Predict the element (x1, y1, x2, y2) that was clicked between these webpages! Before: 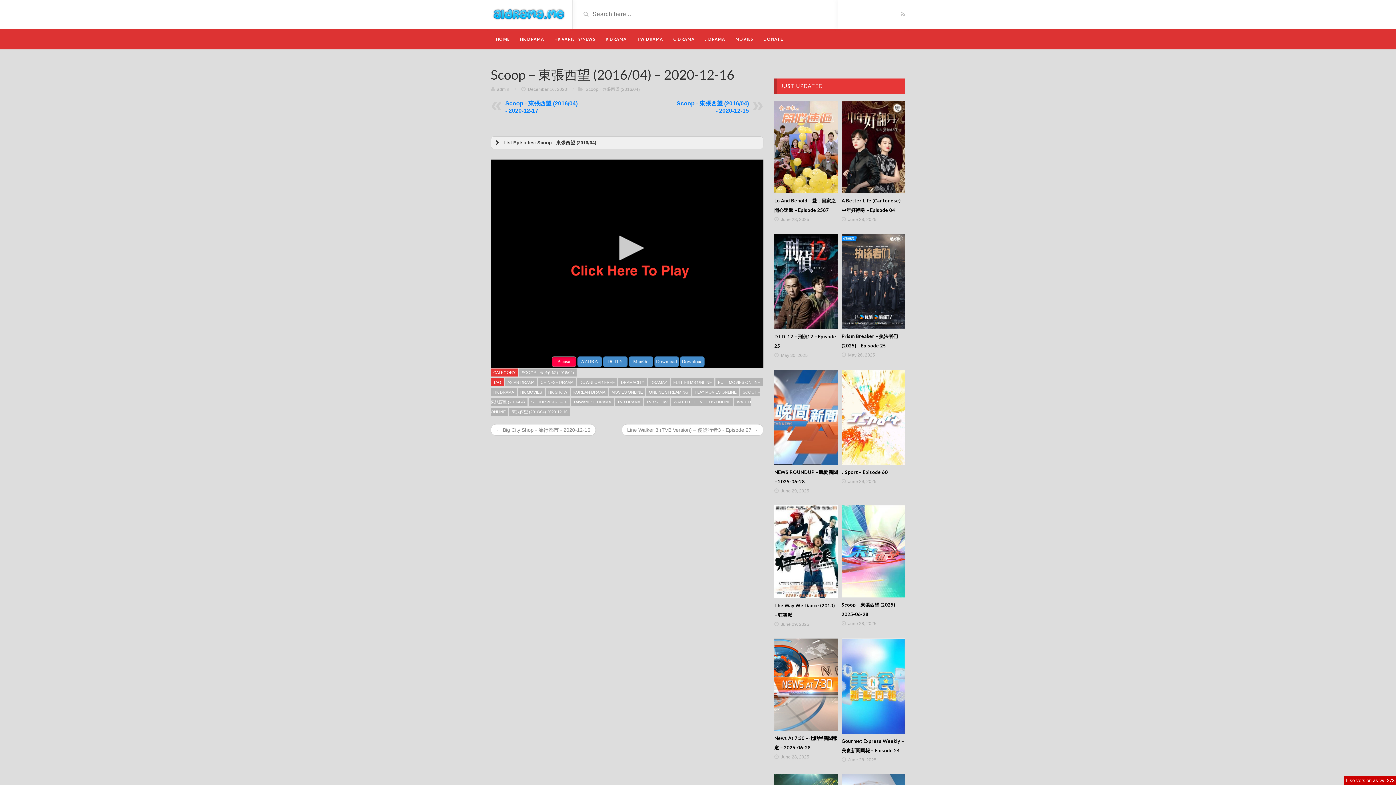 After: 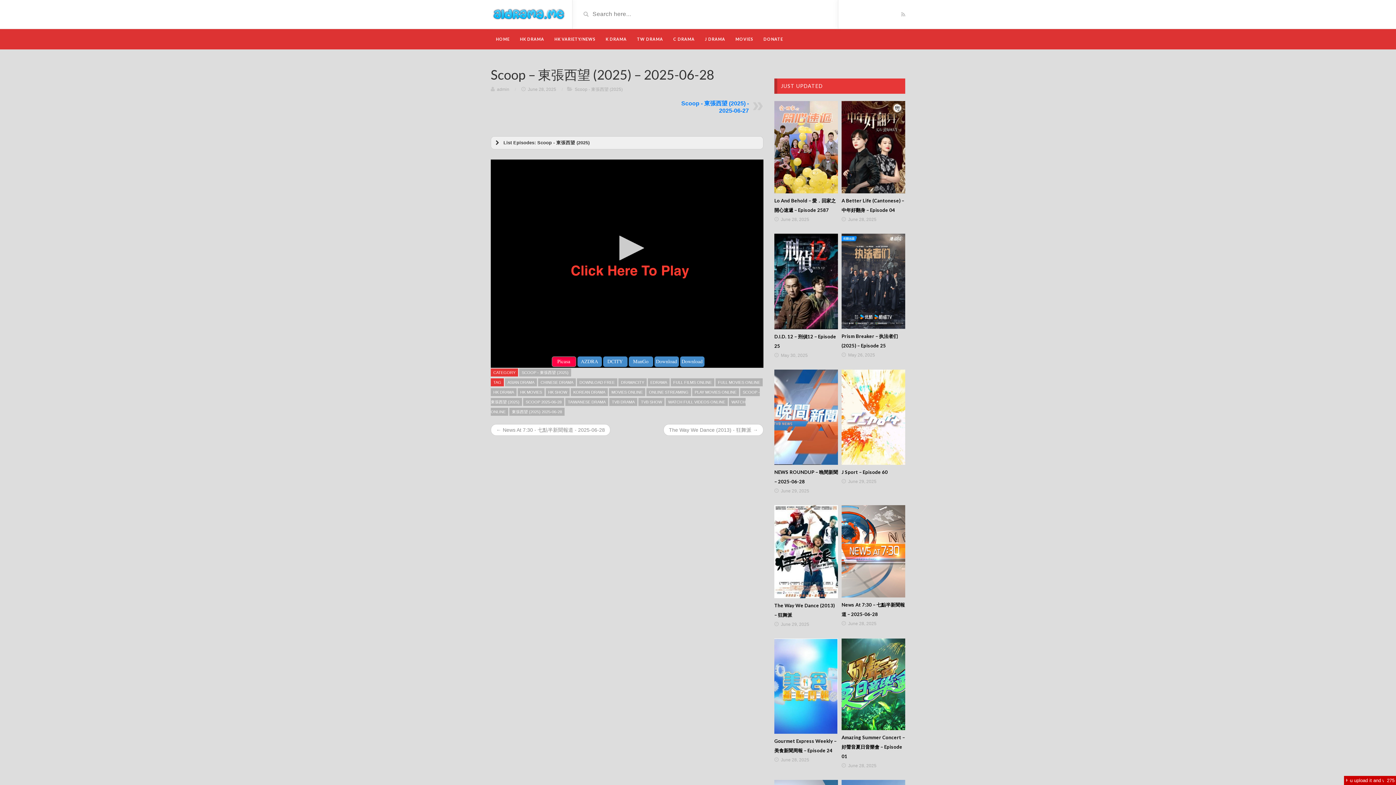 Action: bbox: (841, 505, 905, 597)